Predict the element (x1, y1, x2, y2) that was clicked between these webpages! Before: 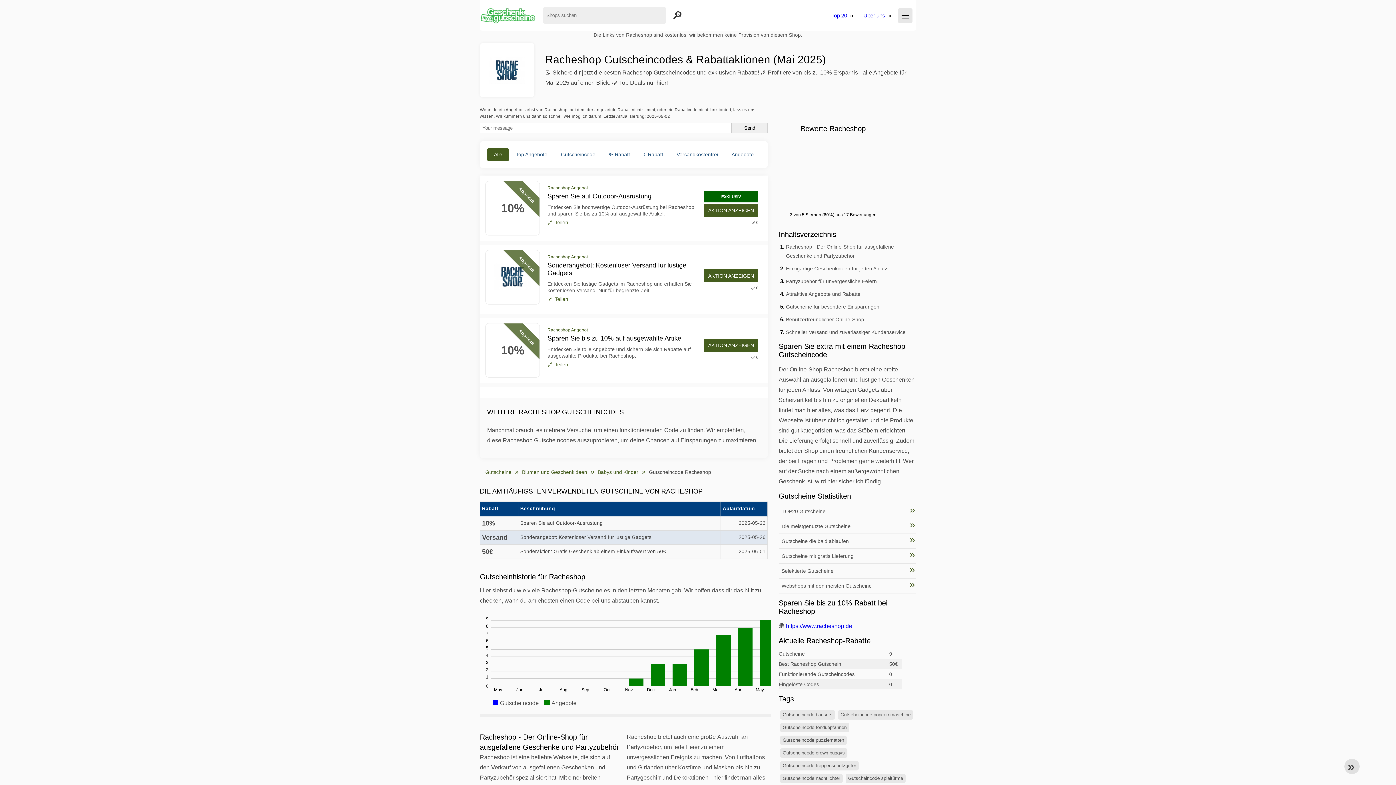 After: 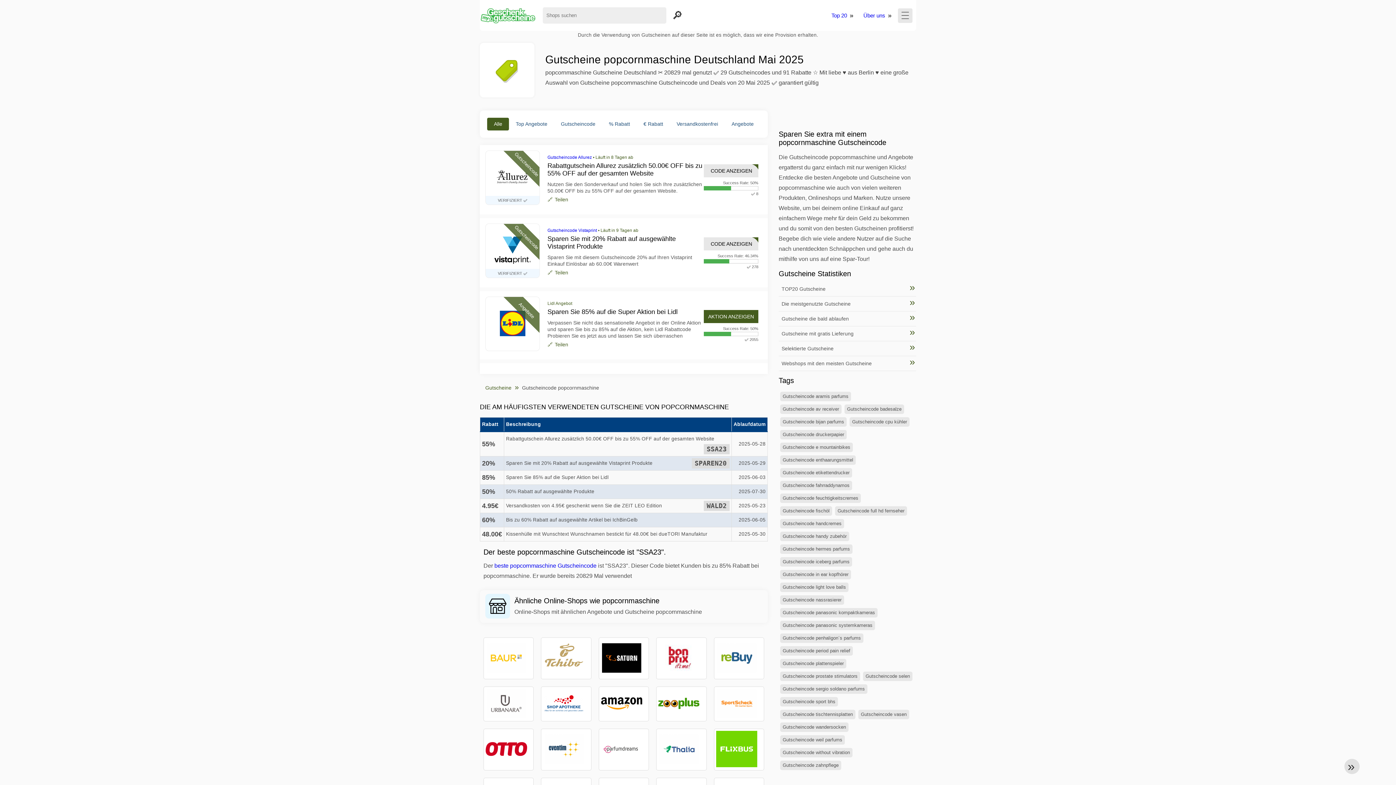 Action: bbox: (838, 710, 913, 719) label: Gutscheincode popcornmaschine